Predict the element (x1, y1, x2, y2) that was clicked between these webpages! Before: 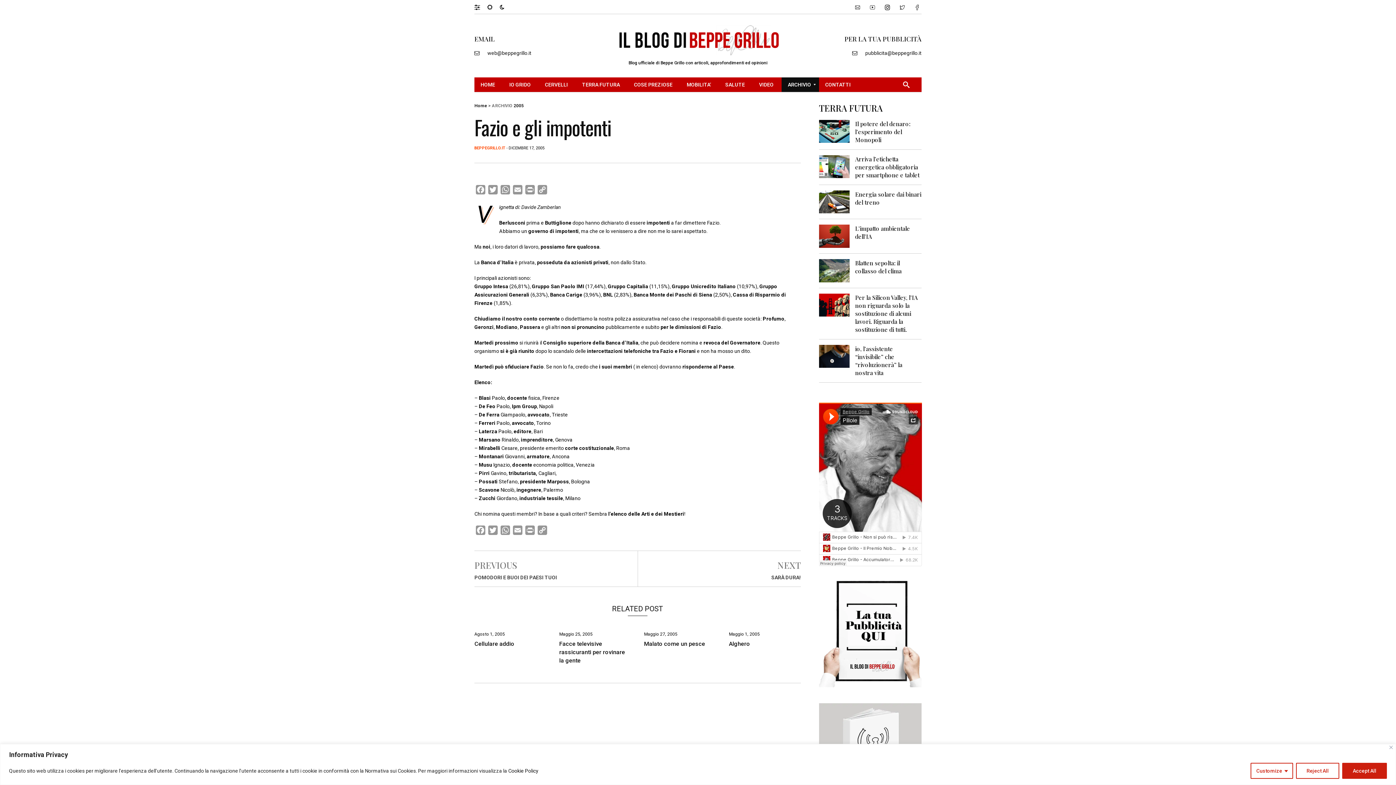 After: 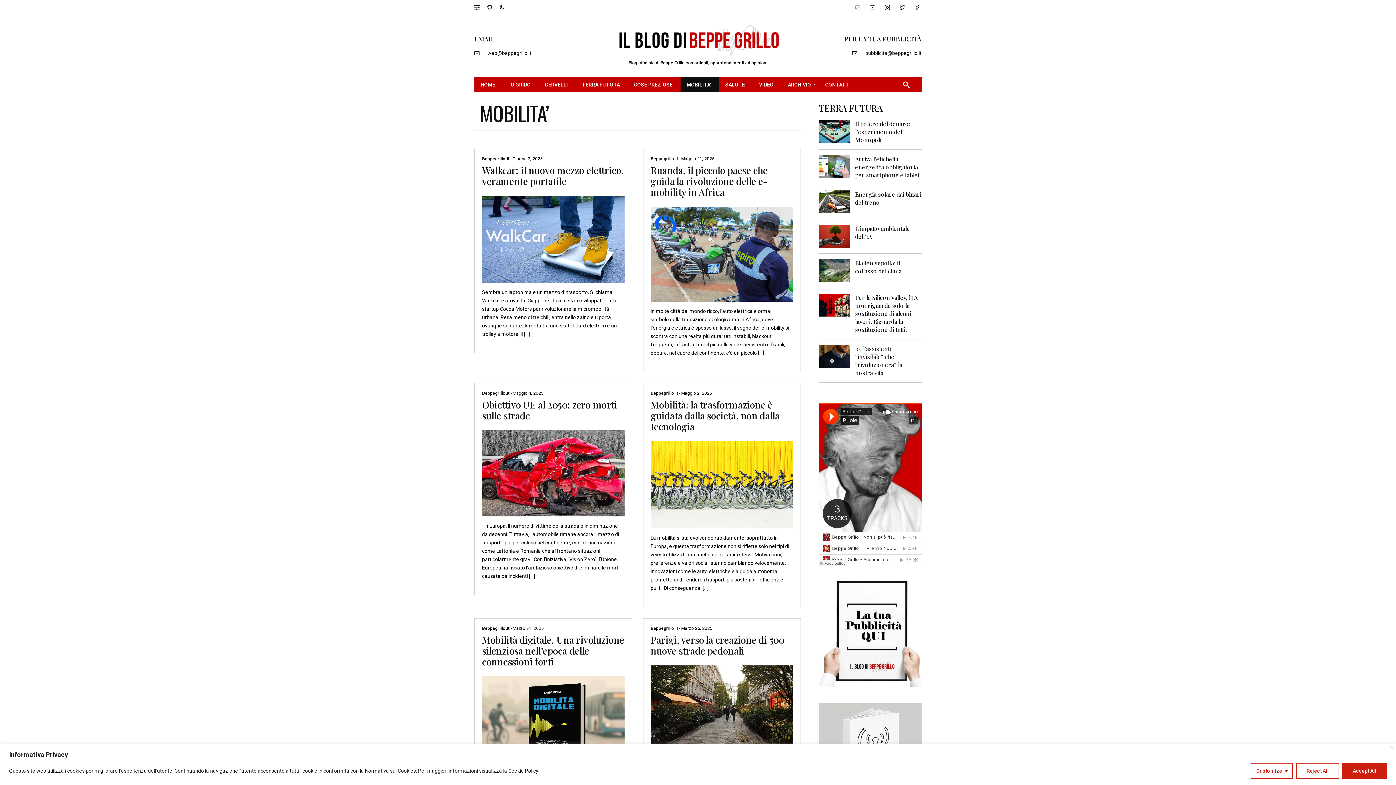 Action: label: MOBILITA’ bbox: (680, 77, 719, 91)